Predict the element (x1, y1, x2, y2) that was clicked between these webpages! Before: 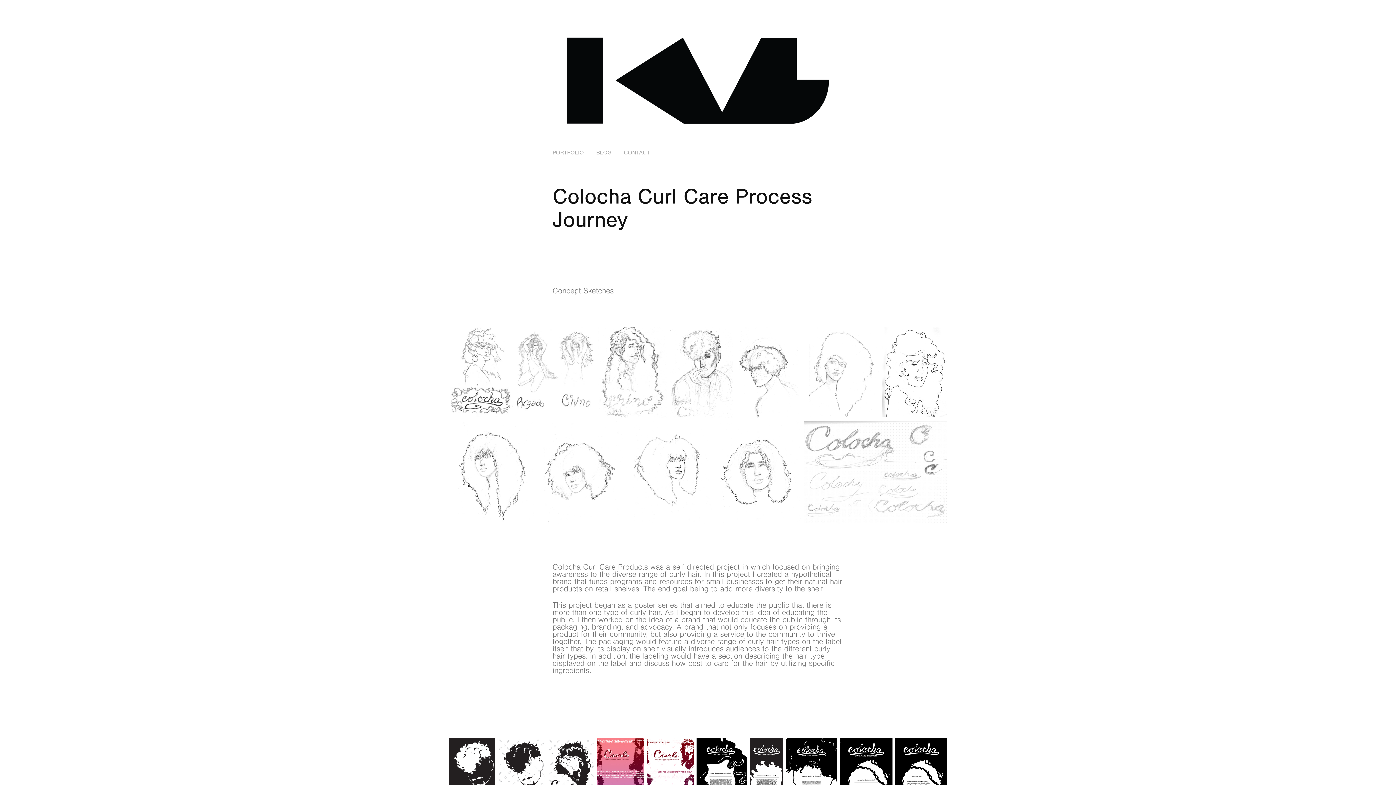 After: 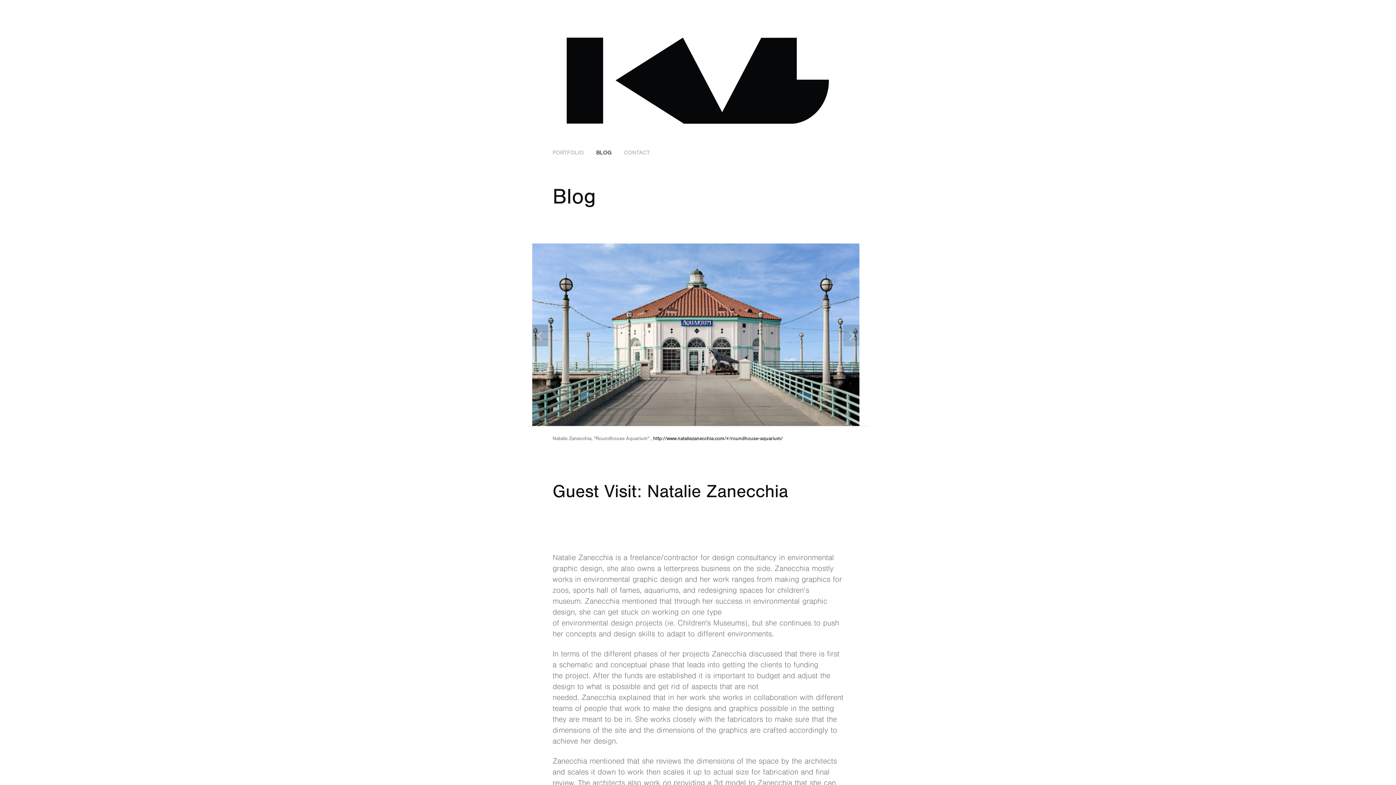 Action: label: BLOG bbox: (596, 149, 611, 155)